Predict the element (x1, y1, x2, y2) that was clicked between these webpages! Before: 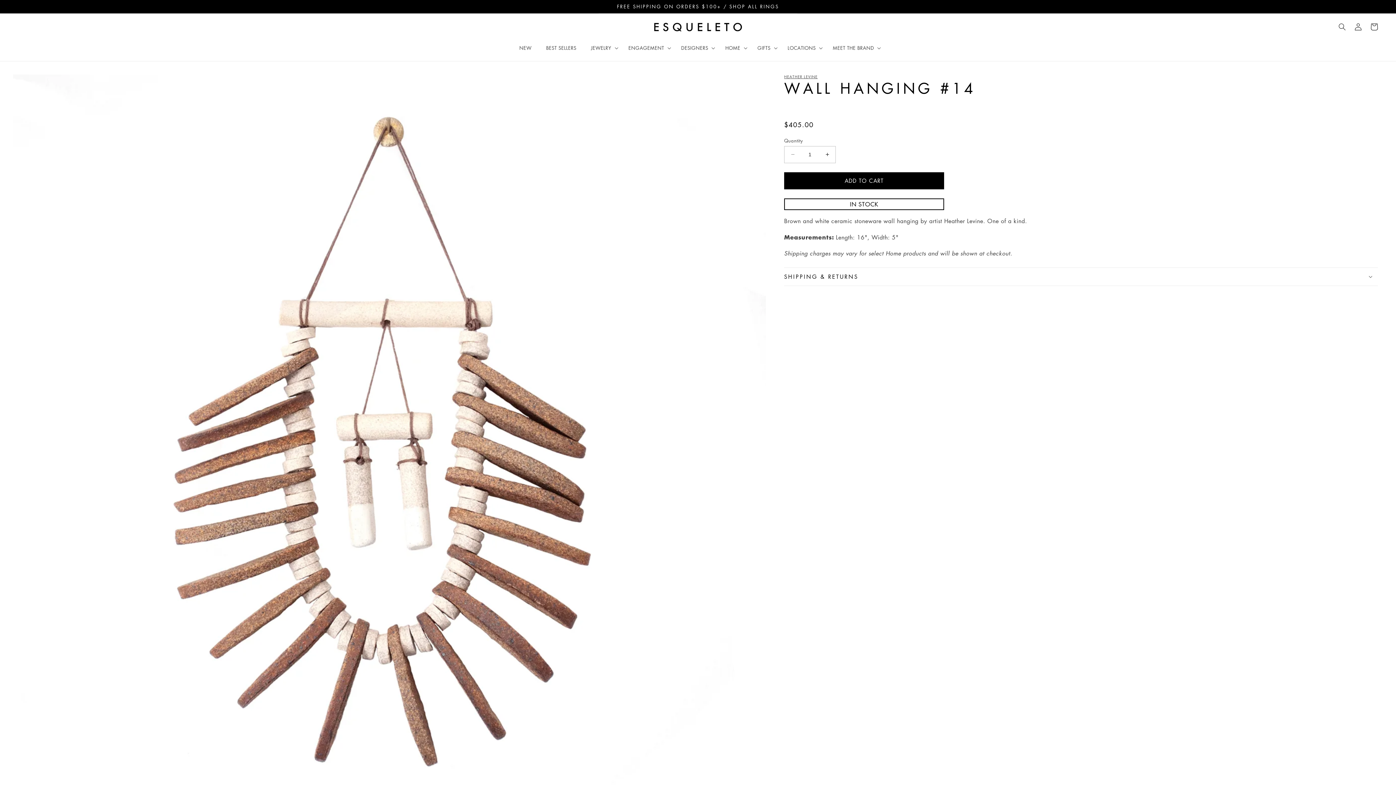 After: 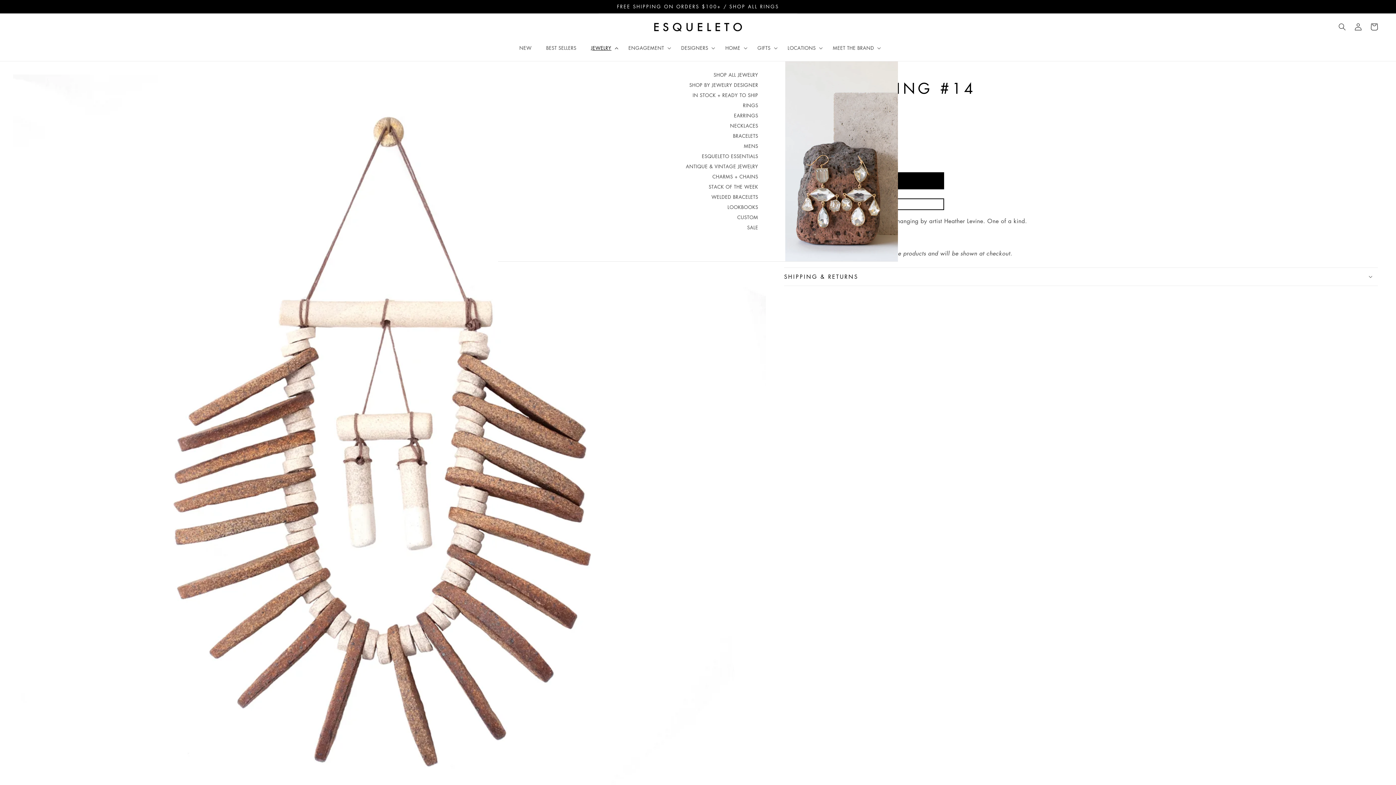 Action: bbox: (583, 37, 621, 58) label: JEWELRY